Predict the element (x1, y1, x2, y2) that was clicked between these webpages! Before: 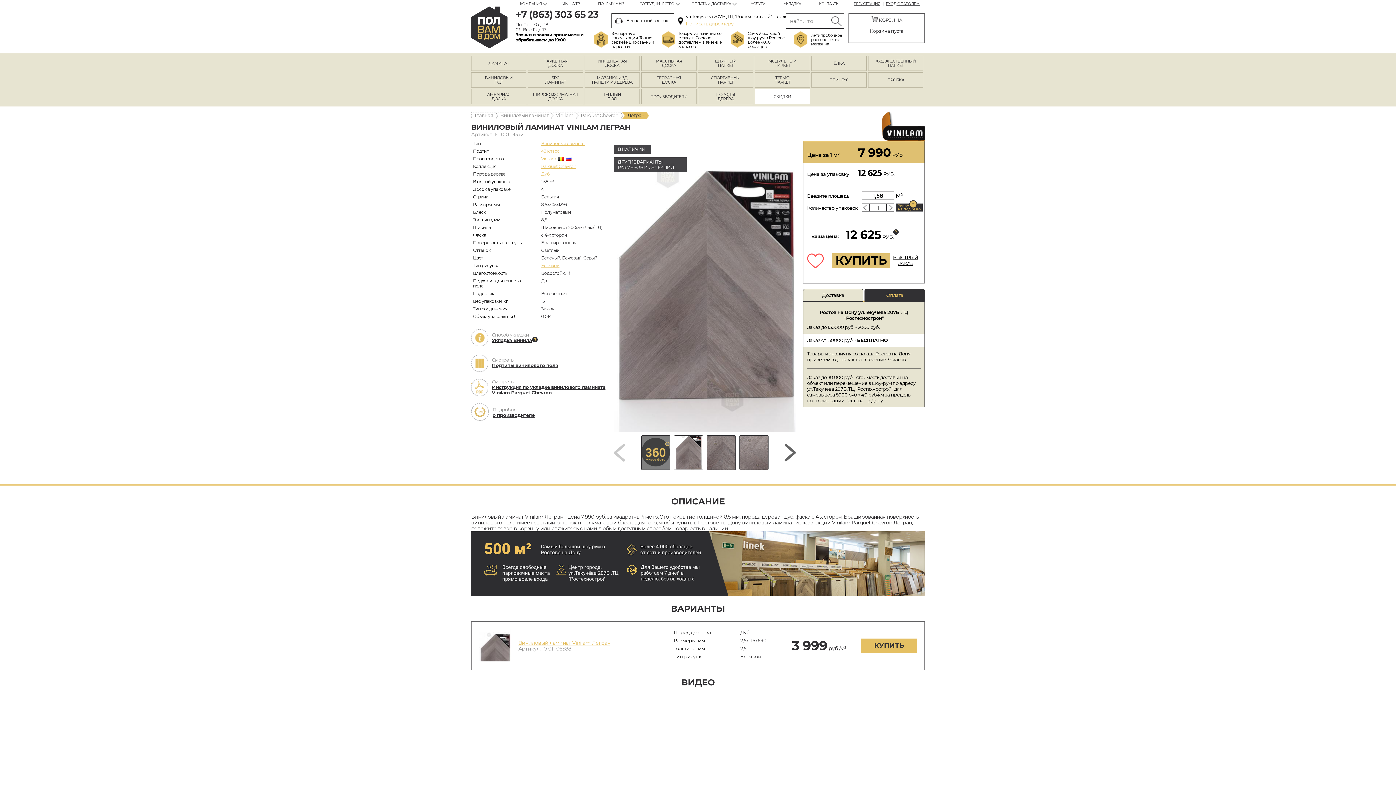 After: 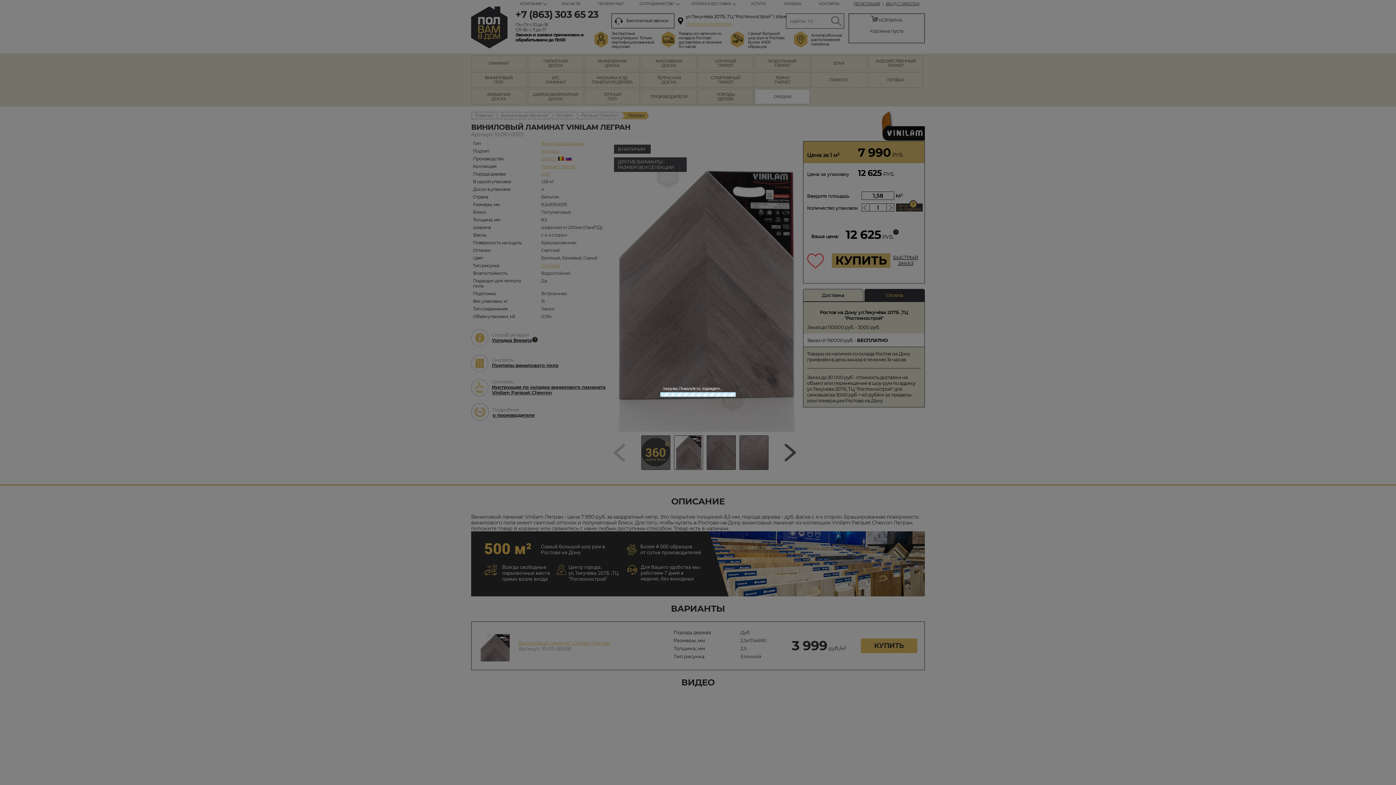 Action: label: Бесплатный звонок bbox: (611, 13, 674, 28)